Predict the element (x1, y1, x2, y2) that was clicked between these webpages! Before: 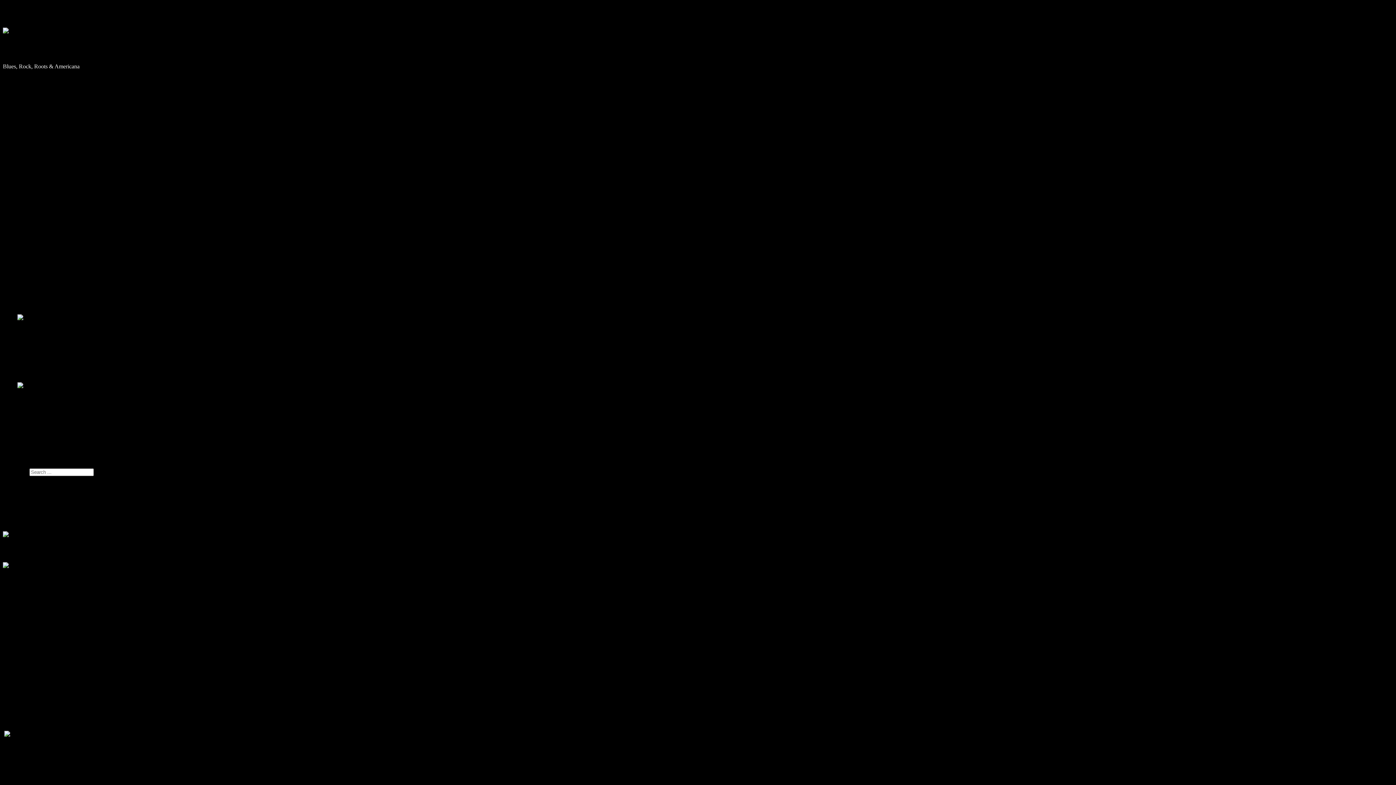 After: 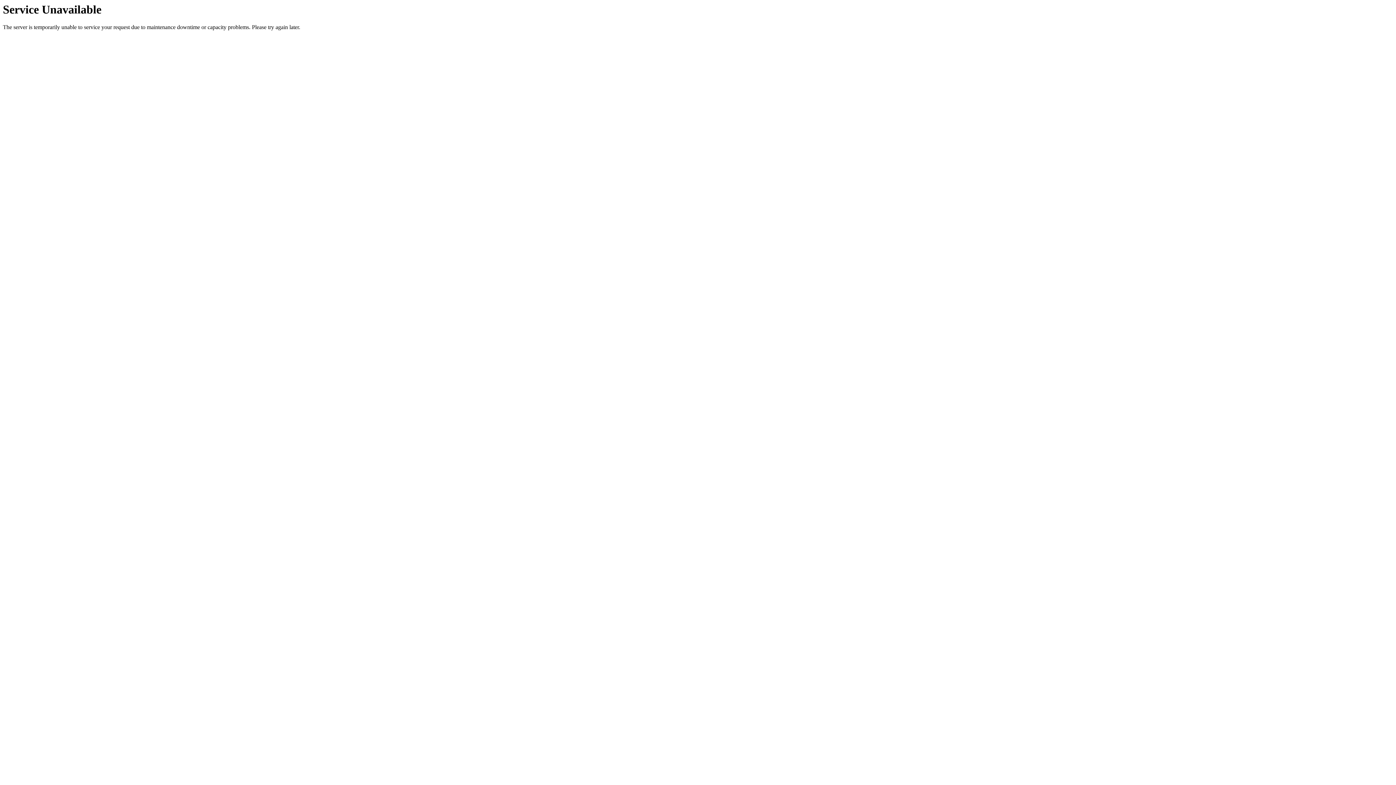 Action: bbox: (2, 340, 126, 350) label: Review: Hartmann – Get Over It